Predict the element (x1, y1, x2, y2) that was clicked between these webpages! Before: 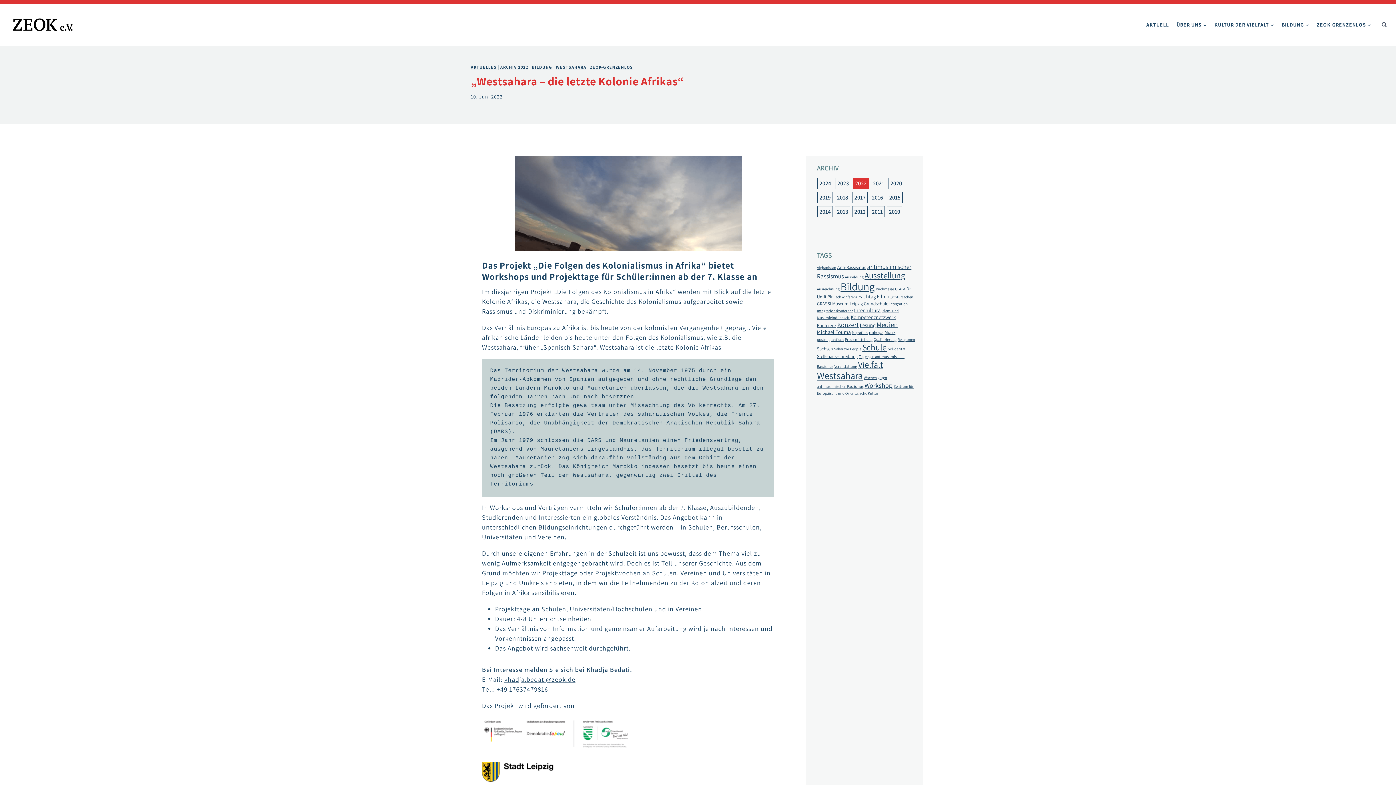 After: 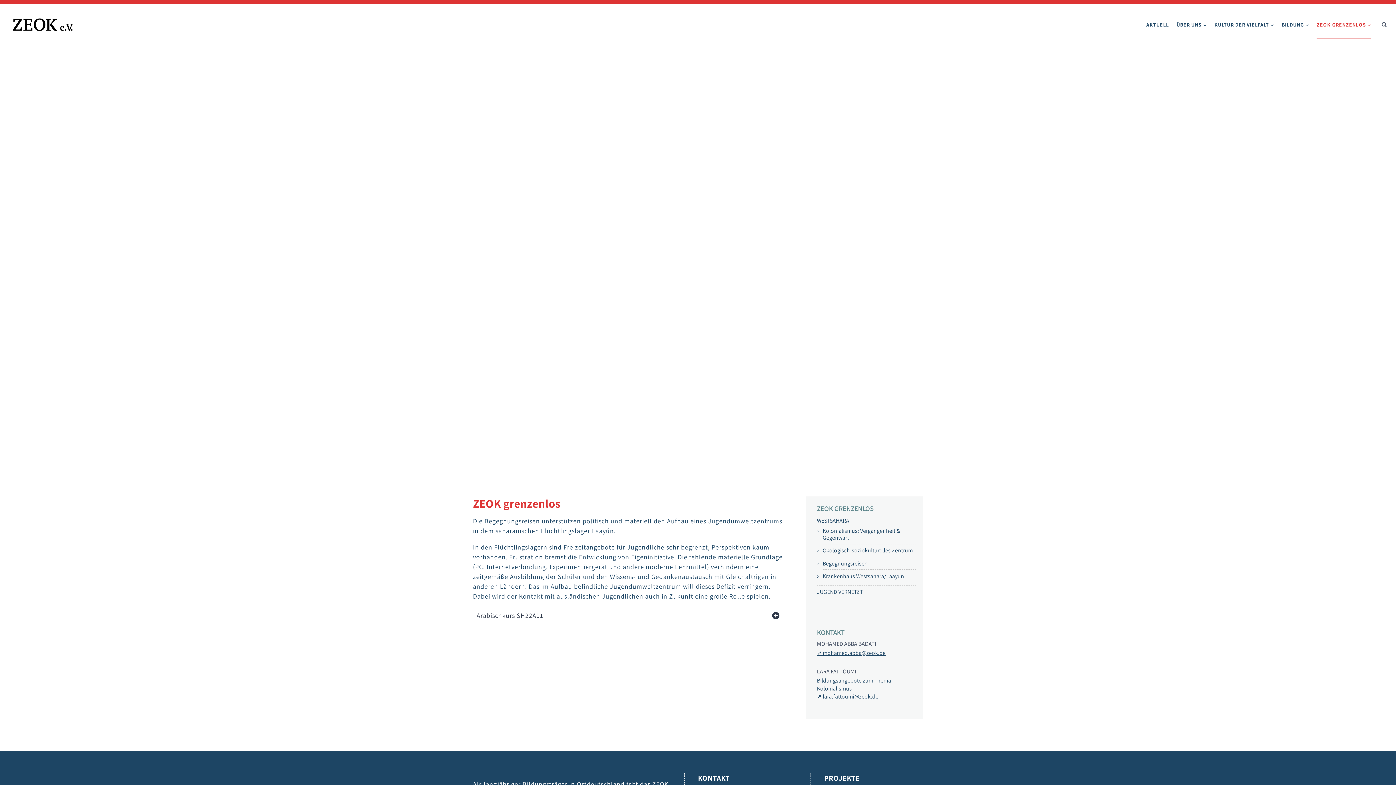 Action: label: ZEOK GRENZENLOS bbox: (1313, 10, 1375, 39)